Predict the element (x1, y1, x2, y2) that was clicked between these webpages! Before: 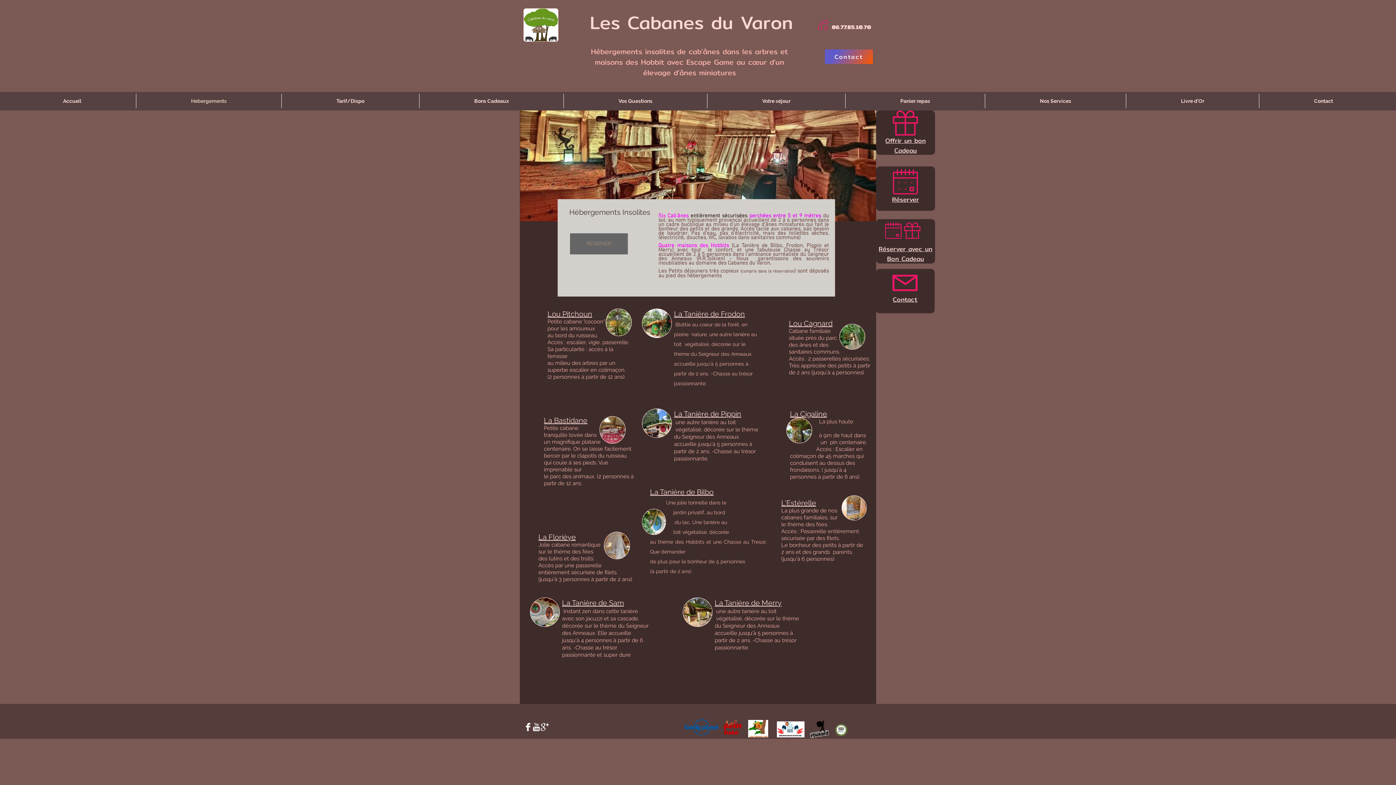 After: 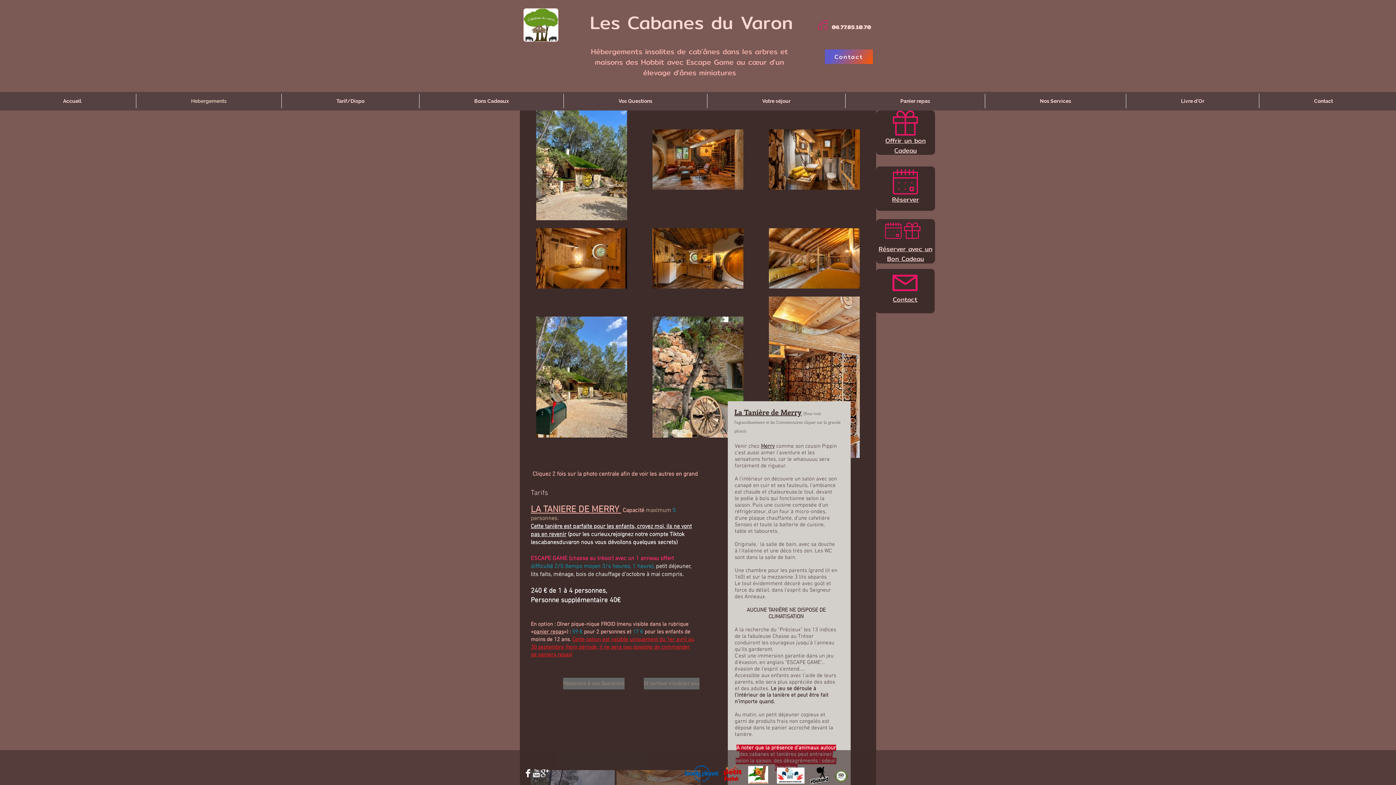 Action: label: La Tanière de Merry bbox: (714, 600, 781, 607)